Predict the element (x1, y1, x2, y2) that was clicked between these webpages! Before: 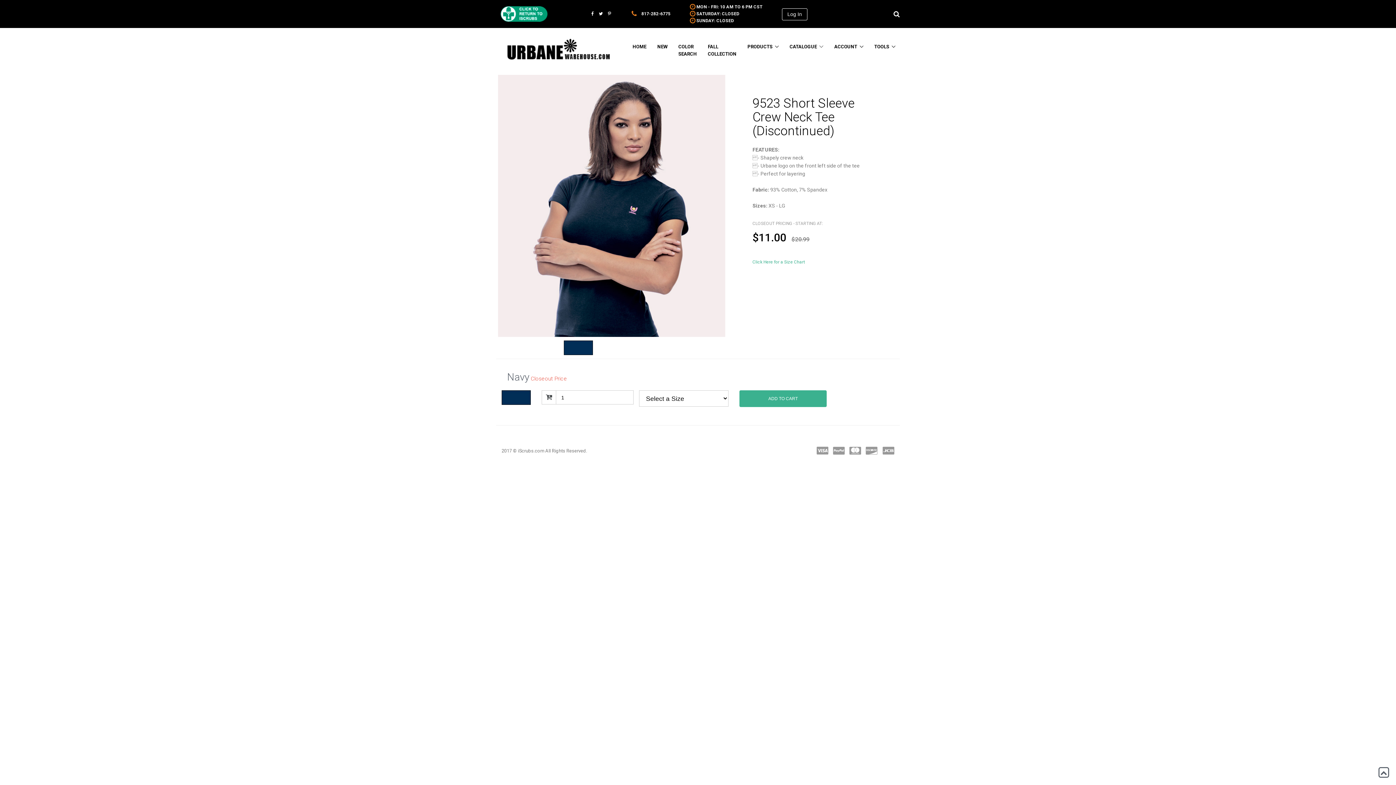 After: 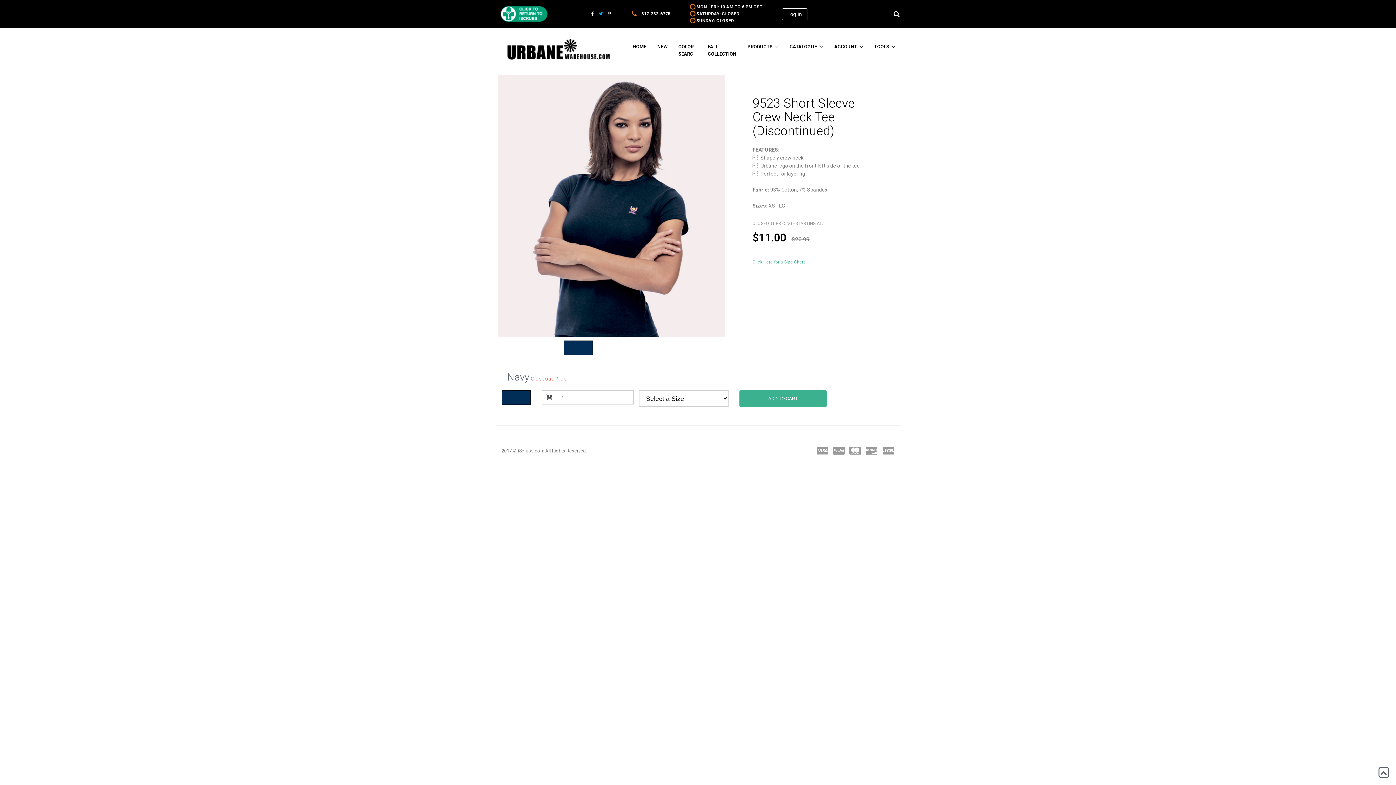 Action: bbox: (597, 10, 604, 17)